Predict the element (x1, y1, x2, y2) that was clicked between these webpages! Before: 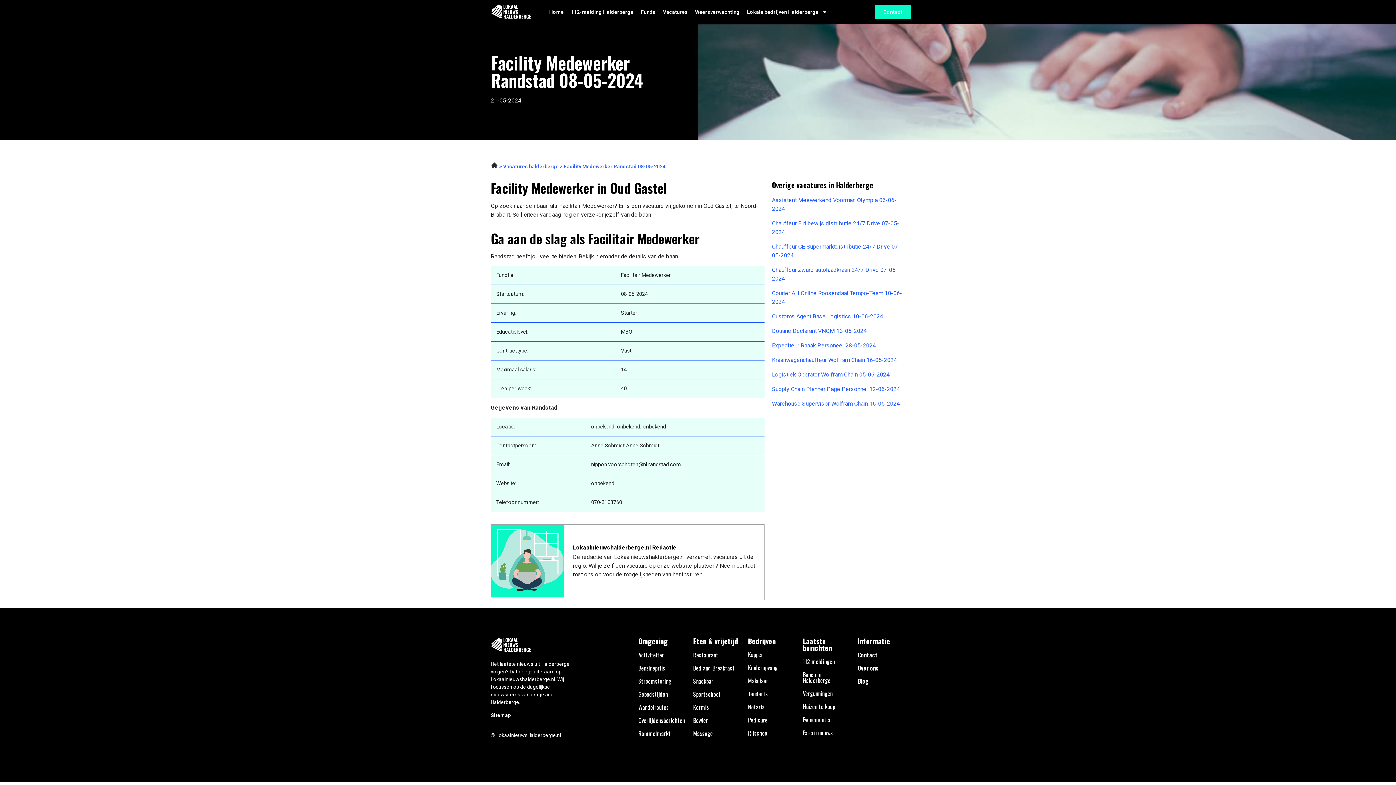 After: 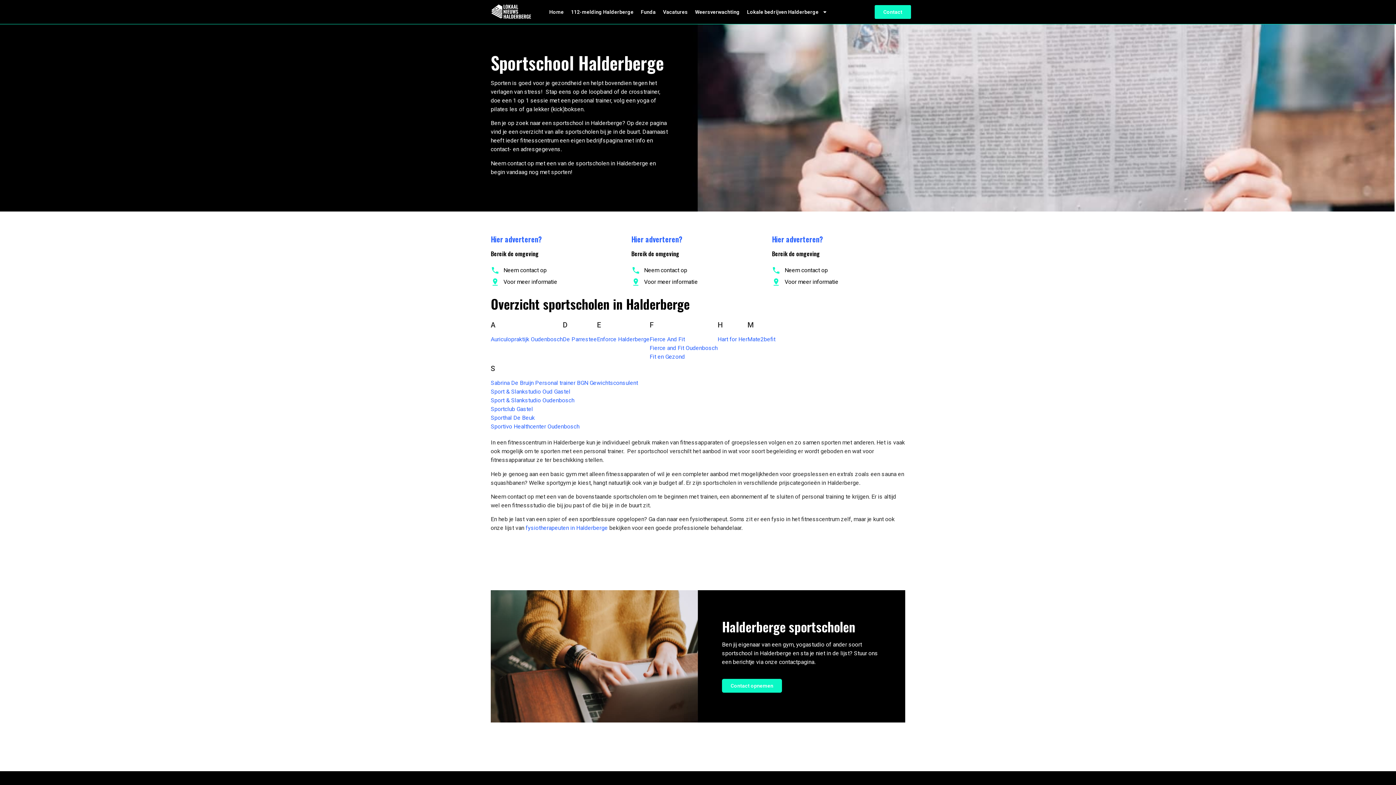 Action: label: Sportschool bbox: (693, 690, 720, 698)